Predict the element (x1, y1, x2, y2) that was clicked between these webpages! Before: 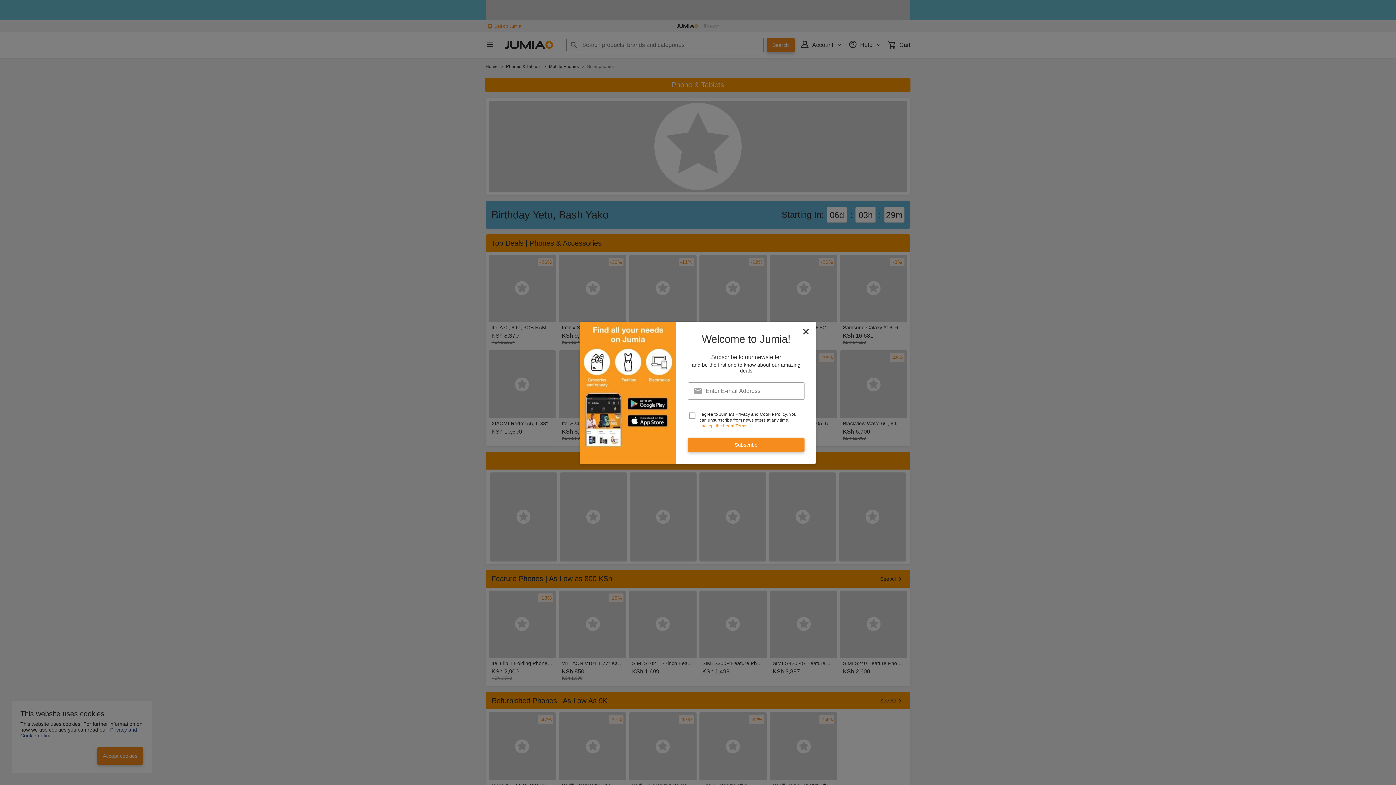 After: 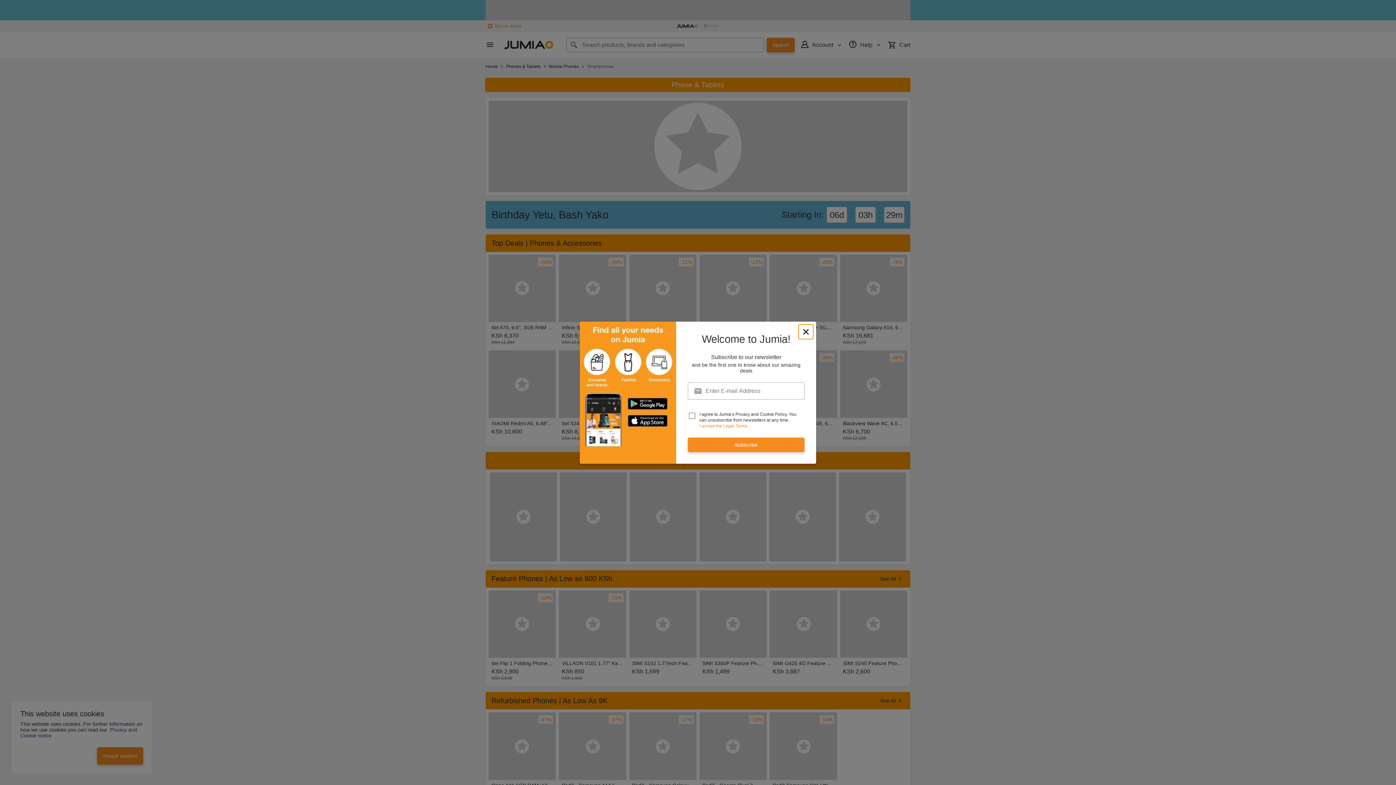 Action: bbox: (798, 324, 813, 339) label: newsletter_popup_close-cta